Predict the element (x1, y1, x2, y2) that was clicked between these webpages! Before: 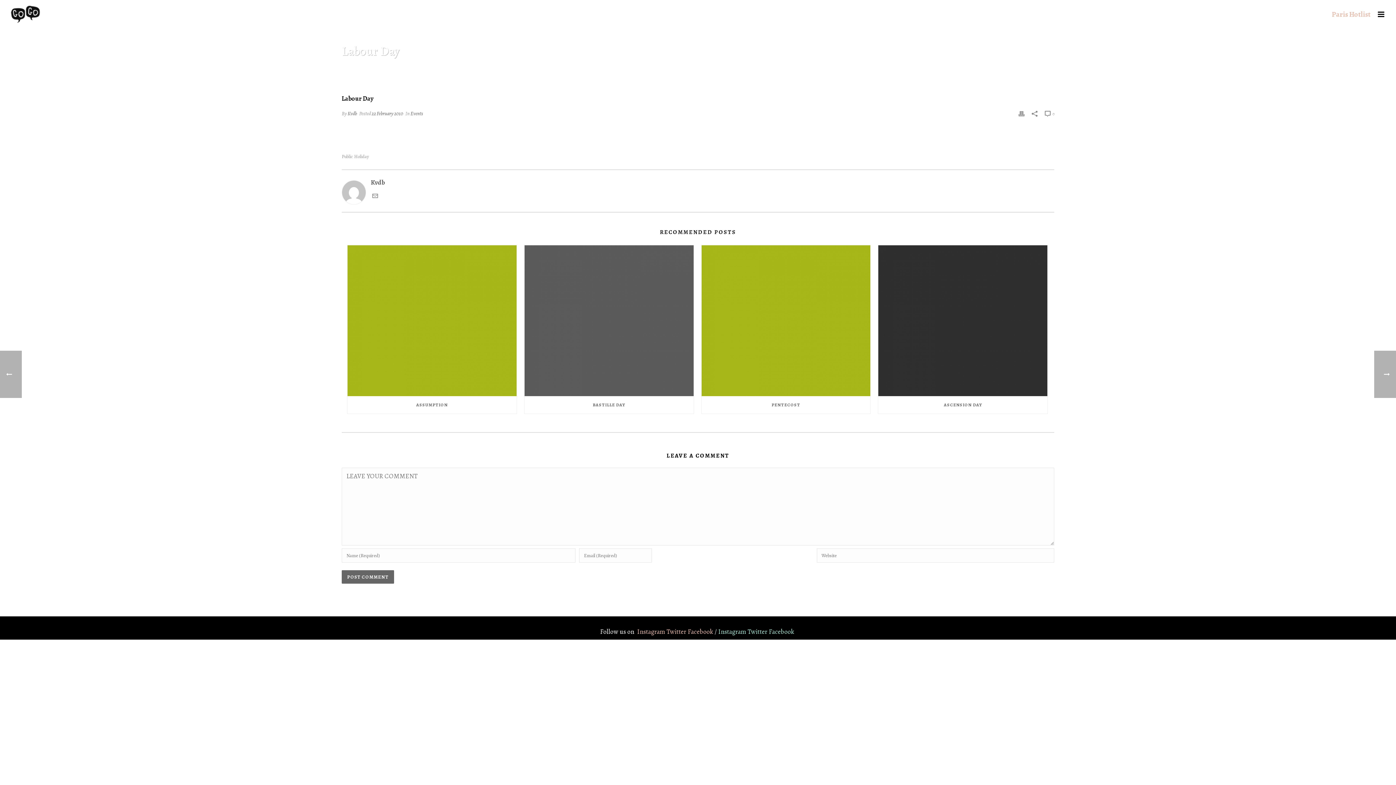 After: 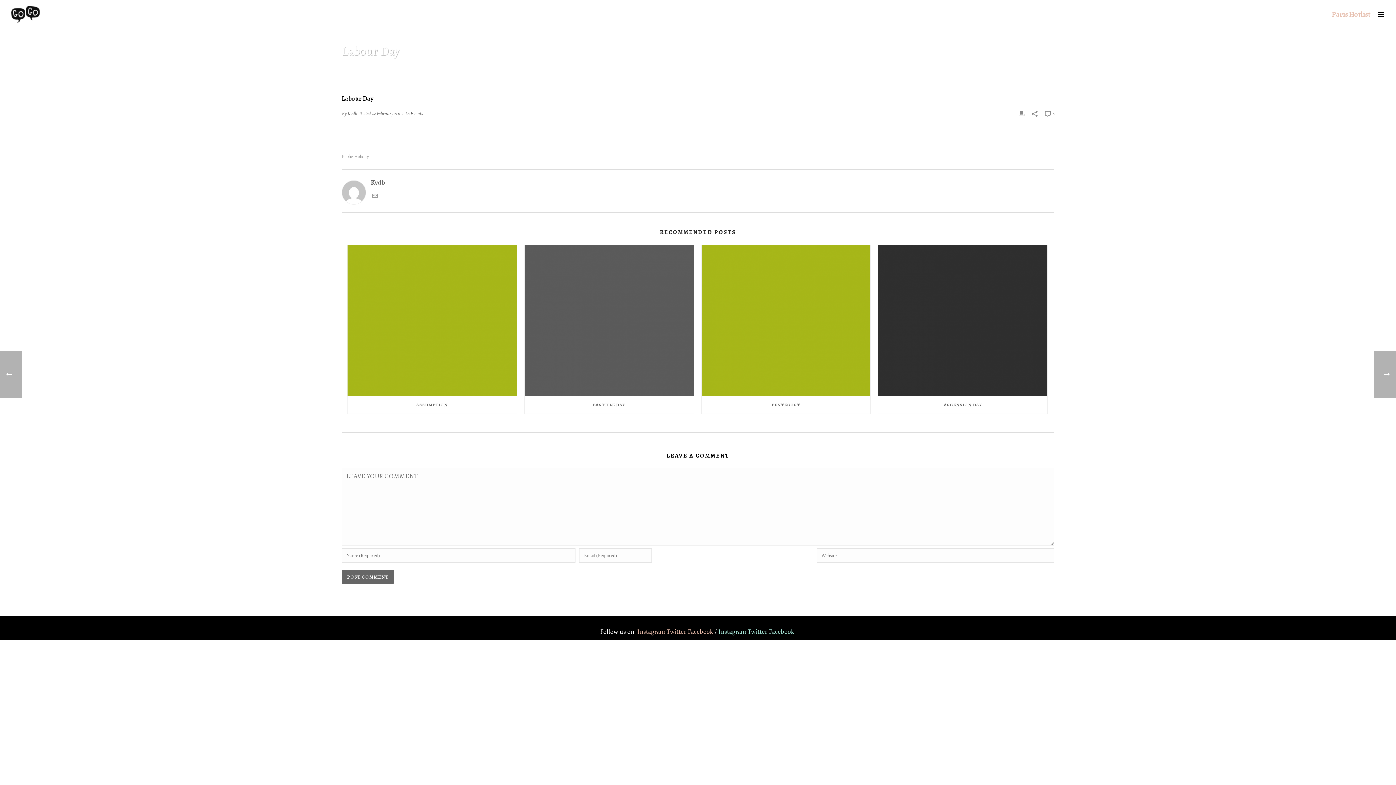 Action: bbox: (769, 627, 794, 636) label: Facebook